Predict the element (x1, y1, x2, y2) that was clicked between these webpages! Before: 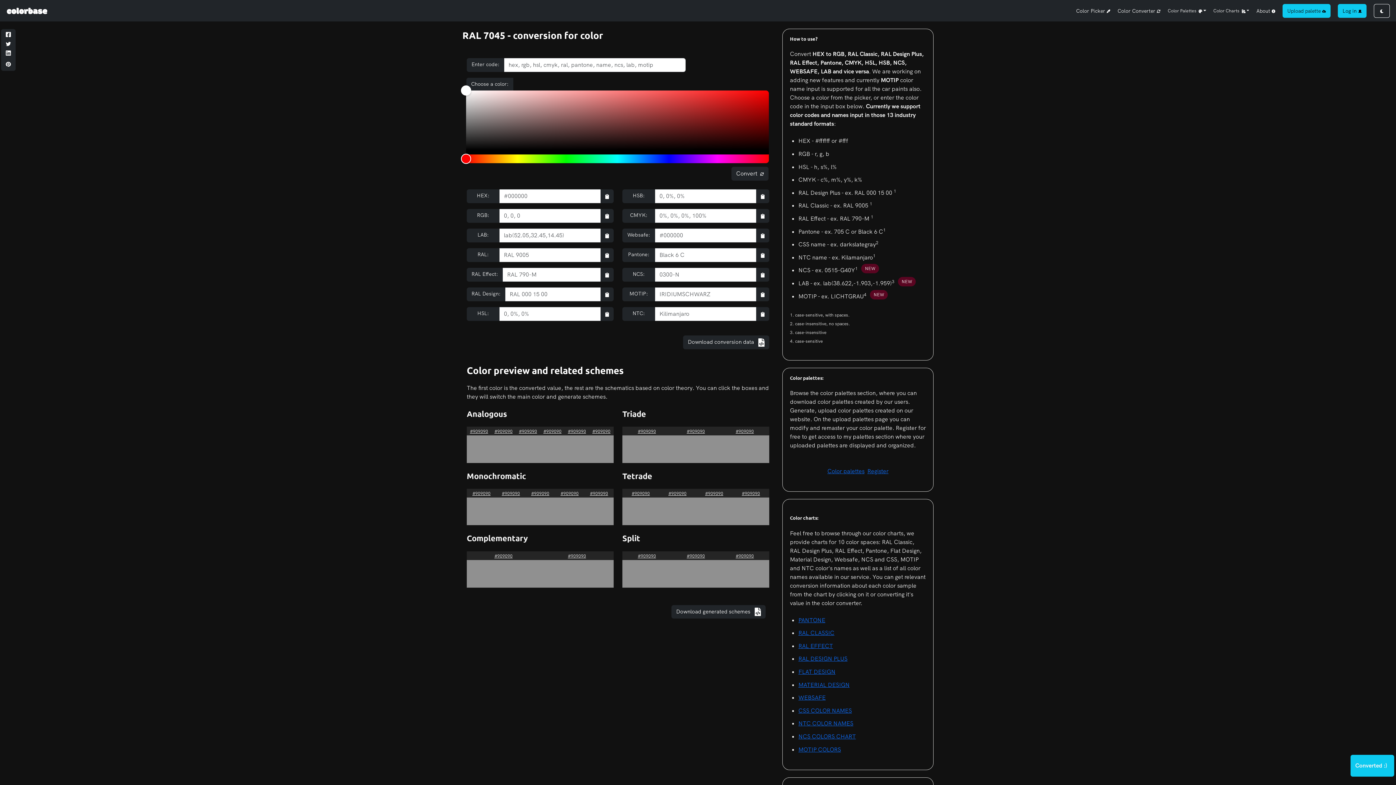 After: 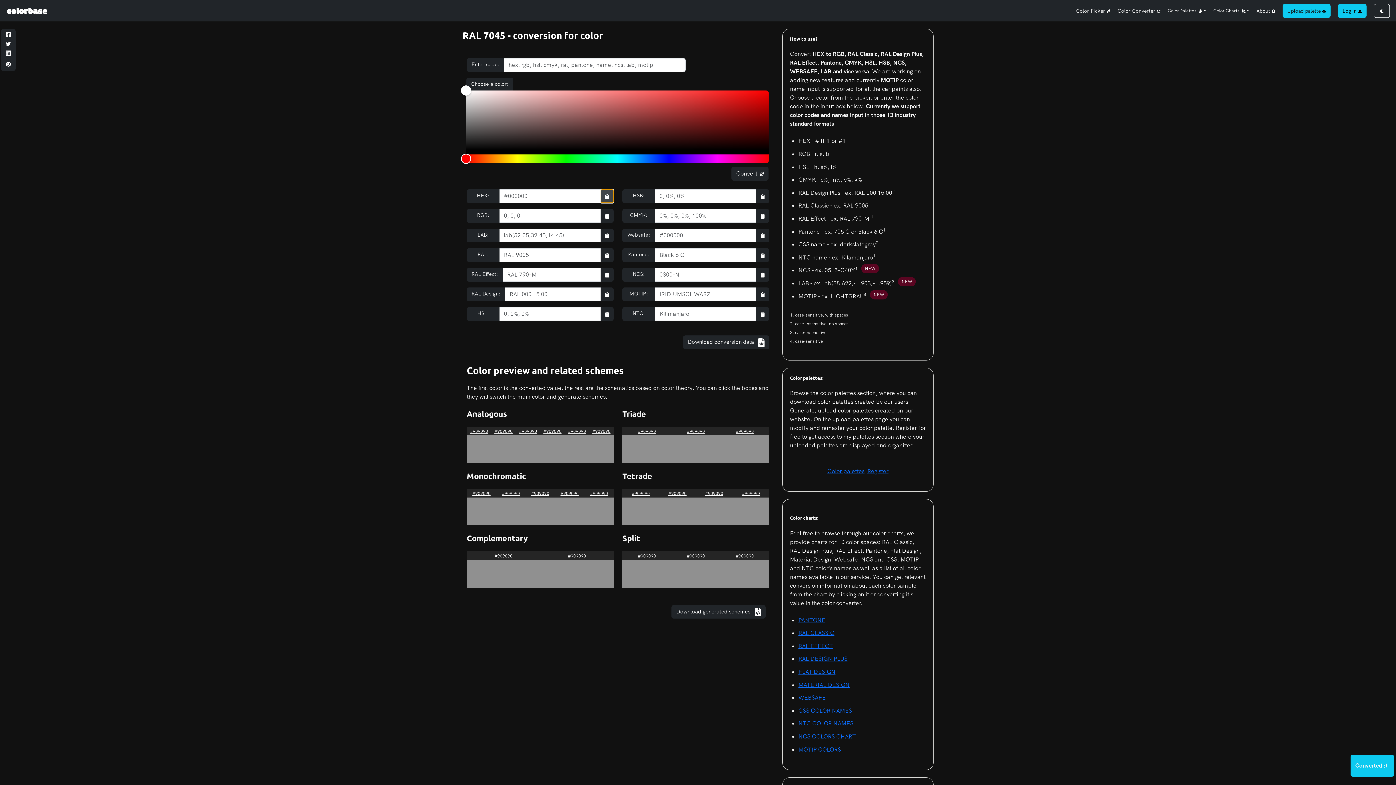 Action: label: Copy HEX bbox: (600, 189, 613, 203)